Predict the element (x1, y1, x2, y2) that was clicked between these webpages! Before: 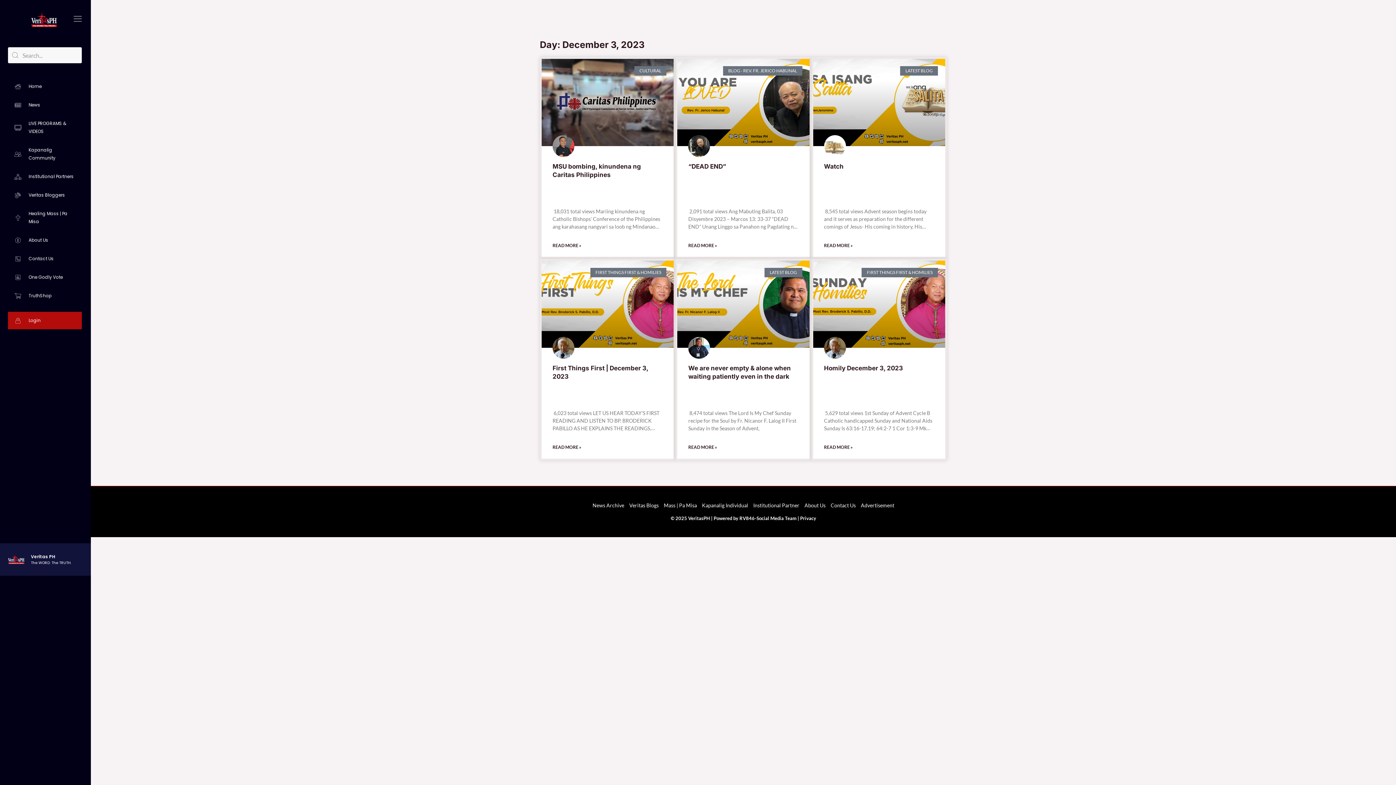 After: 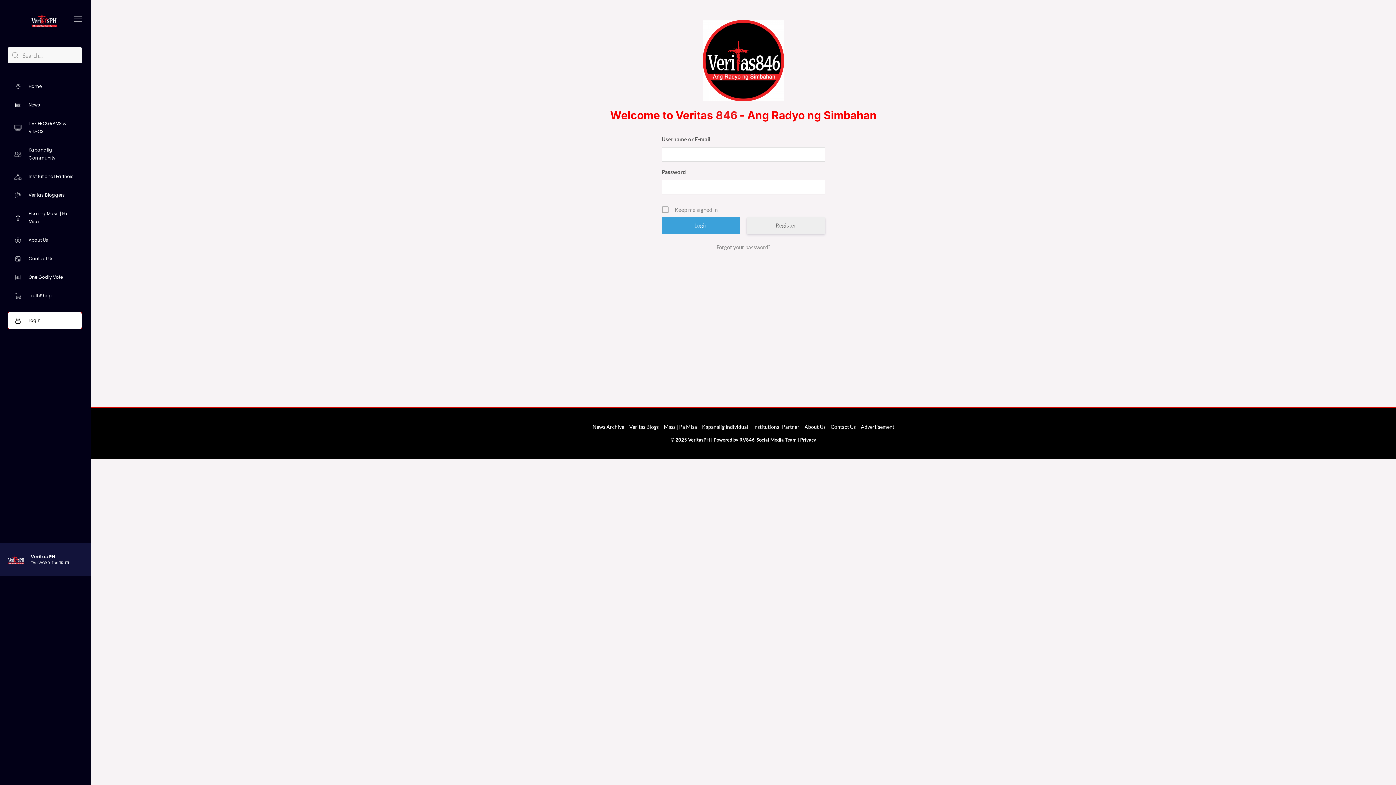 Action: bbox: (8, 312, 81, 329) label: Login